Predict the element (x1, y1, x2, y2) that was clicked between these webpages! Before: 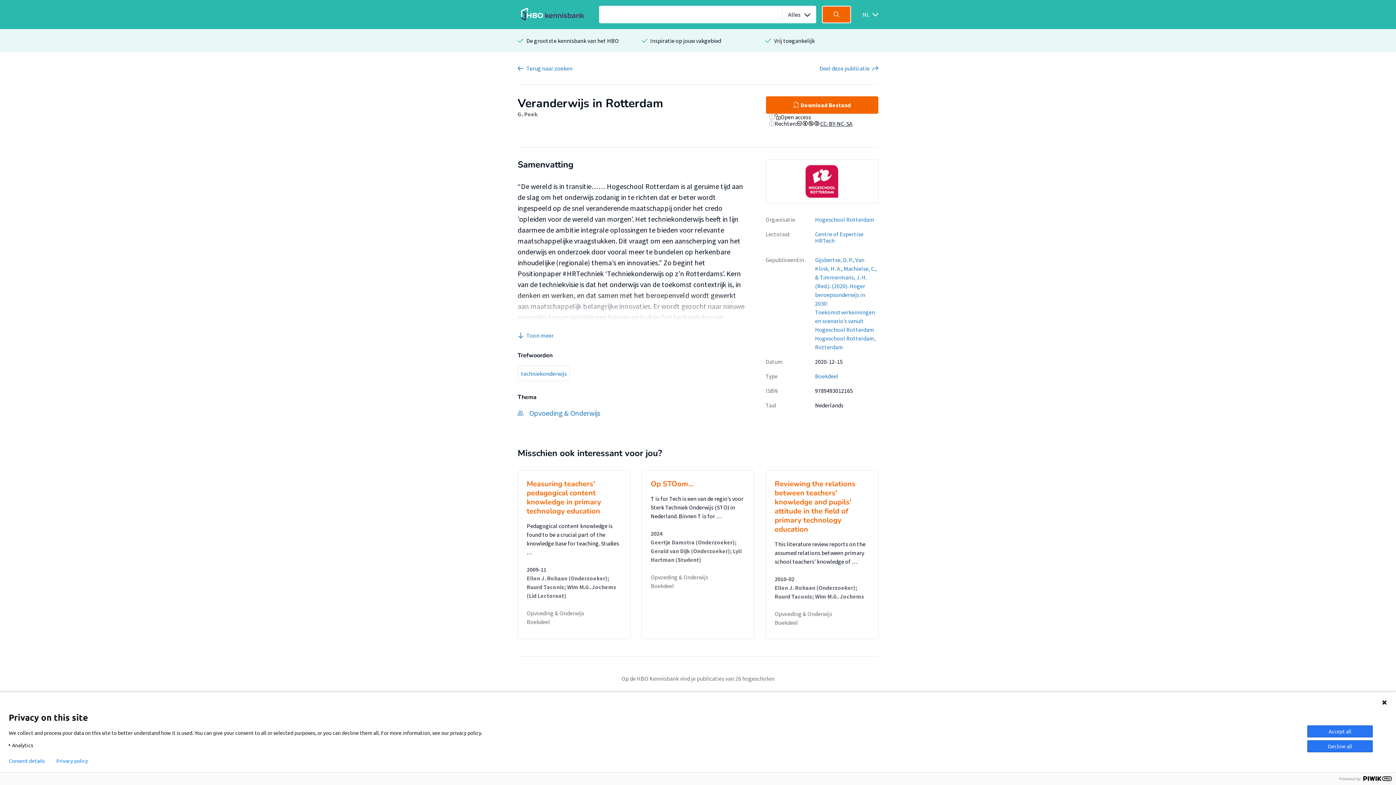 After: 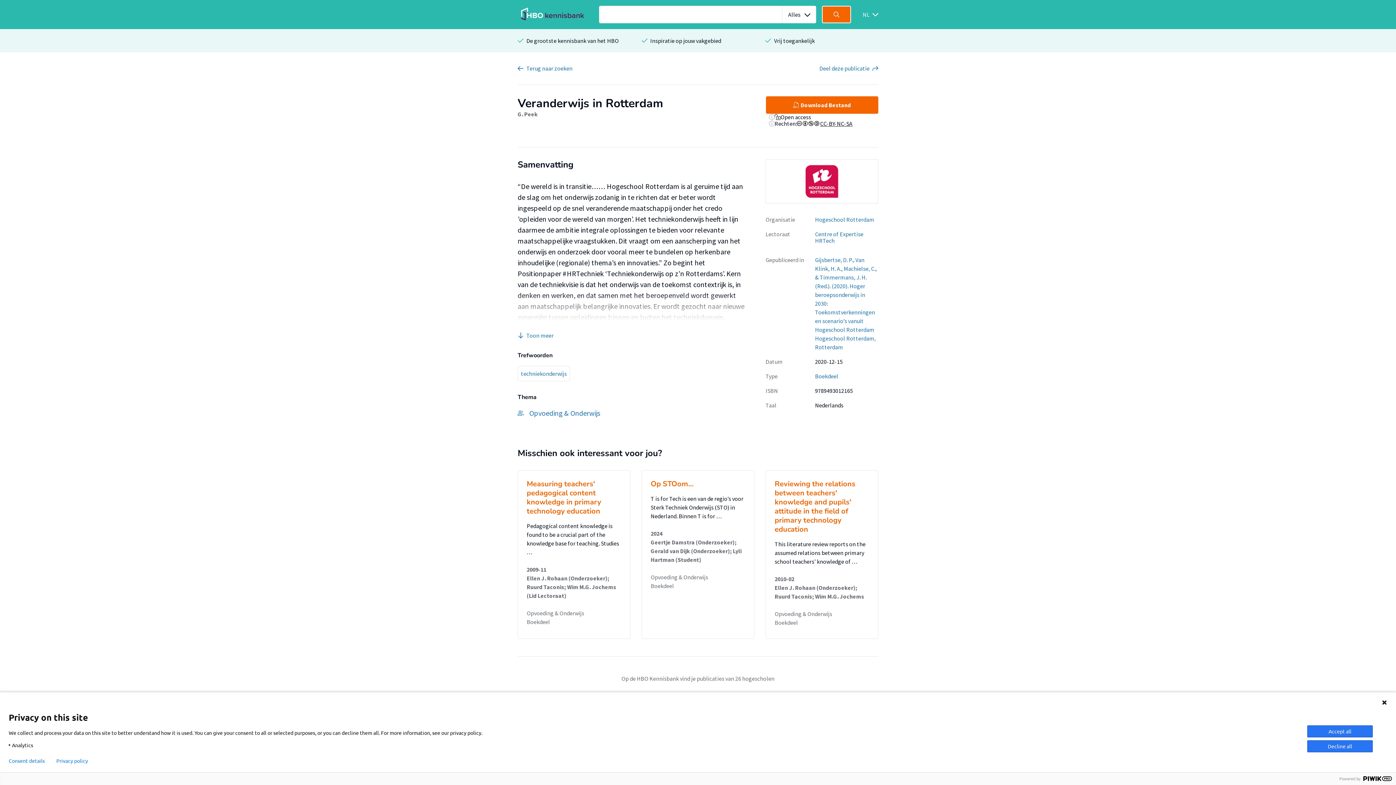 Action: label: Opvoeding & Onderwijs bbox: (650, 573, 745, 581)